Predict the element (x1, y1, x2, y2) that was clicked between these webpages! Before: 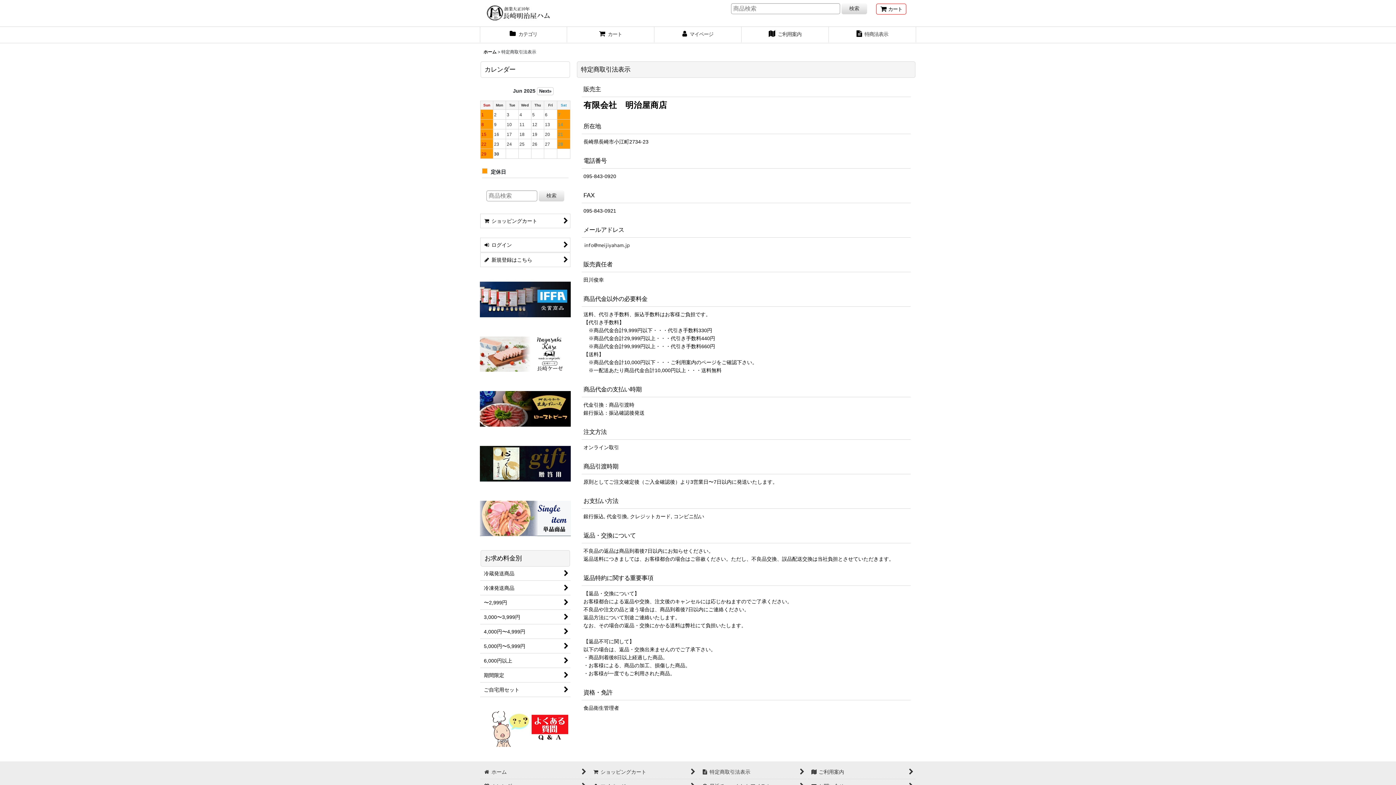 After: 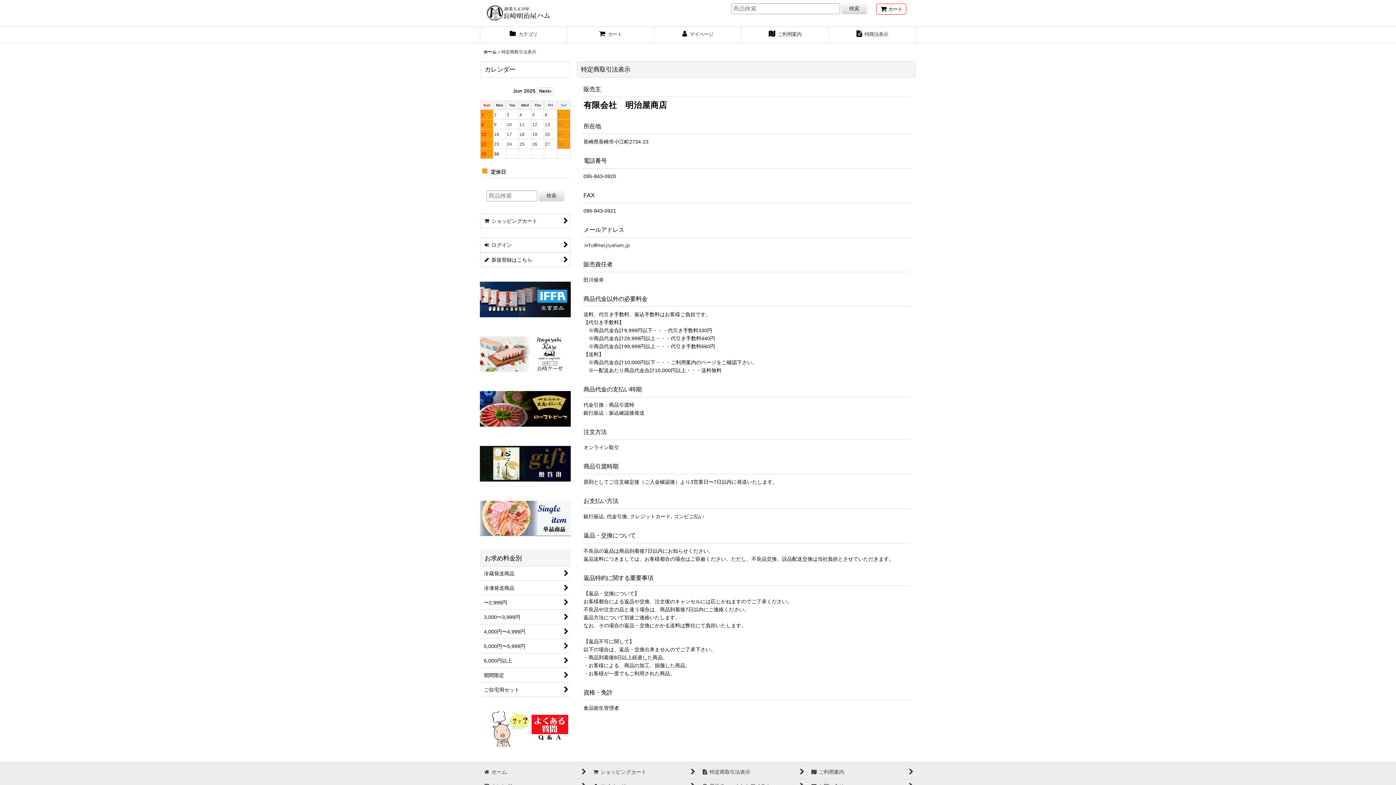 Action: bbox: (829, 26, 916, 42) label:  特商法表示